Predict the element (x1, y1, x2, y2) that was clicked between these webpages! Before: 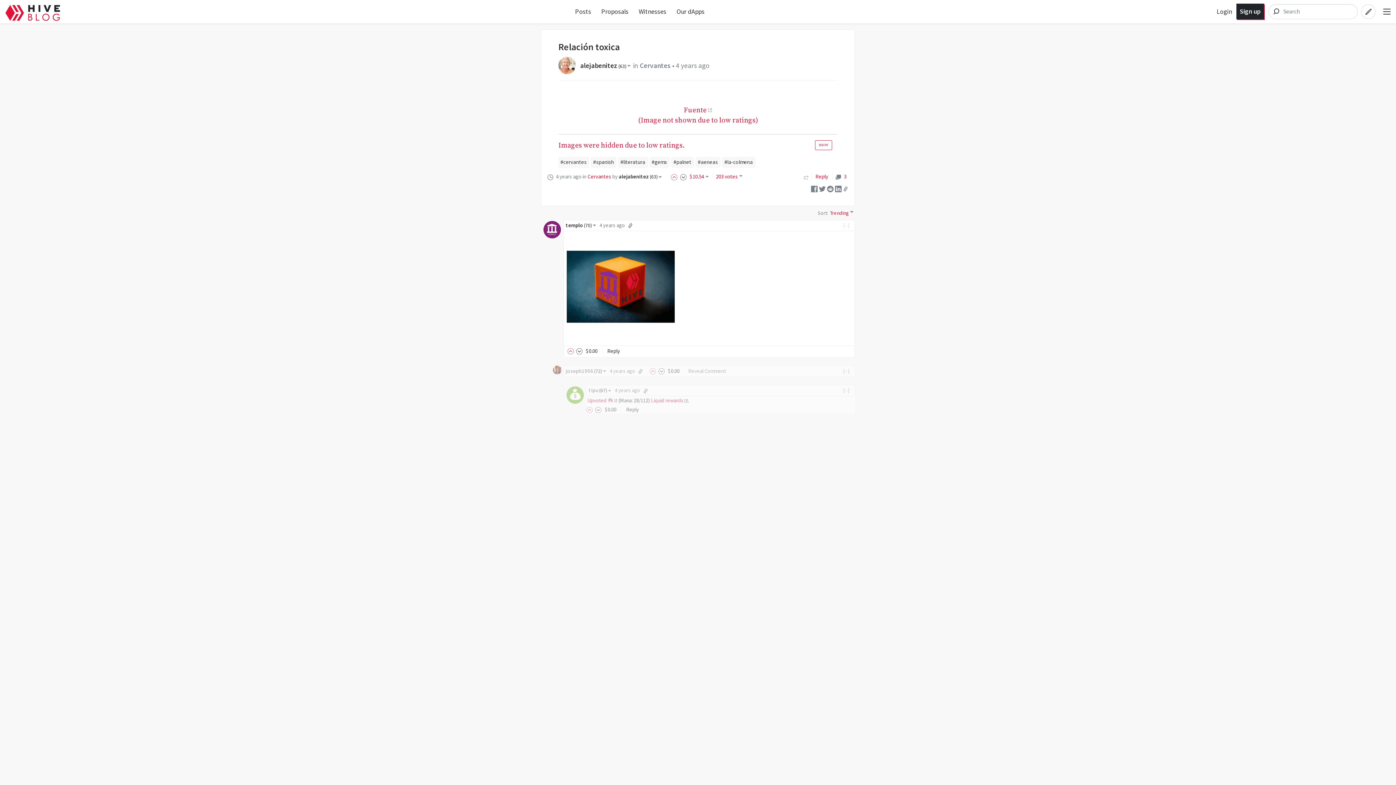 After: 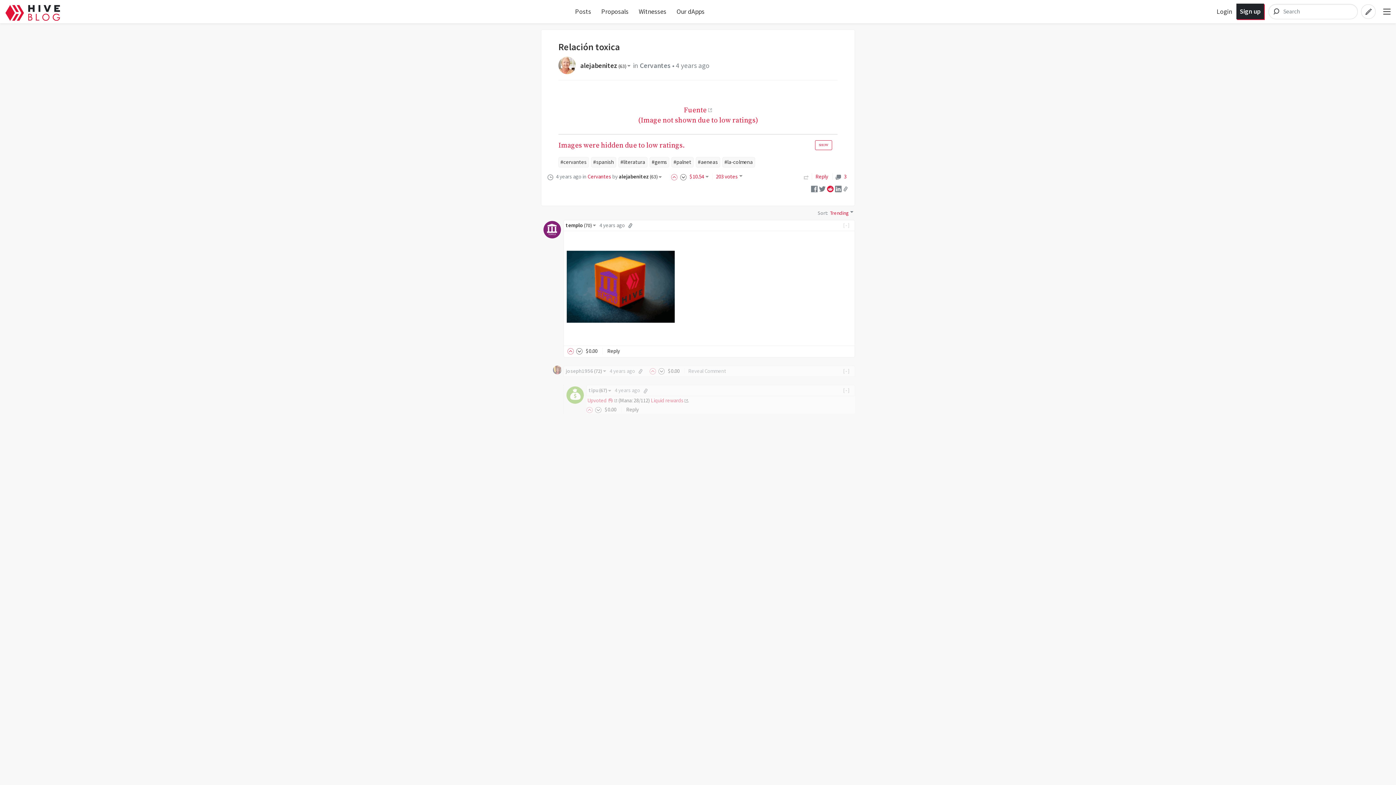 Action: bbox: (827, 184, 833, 191)